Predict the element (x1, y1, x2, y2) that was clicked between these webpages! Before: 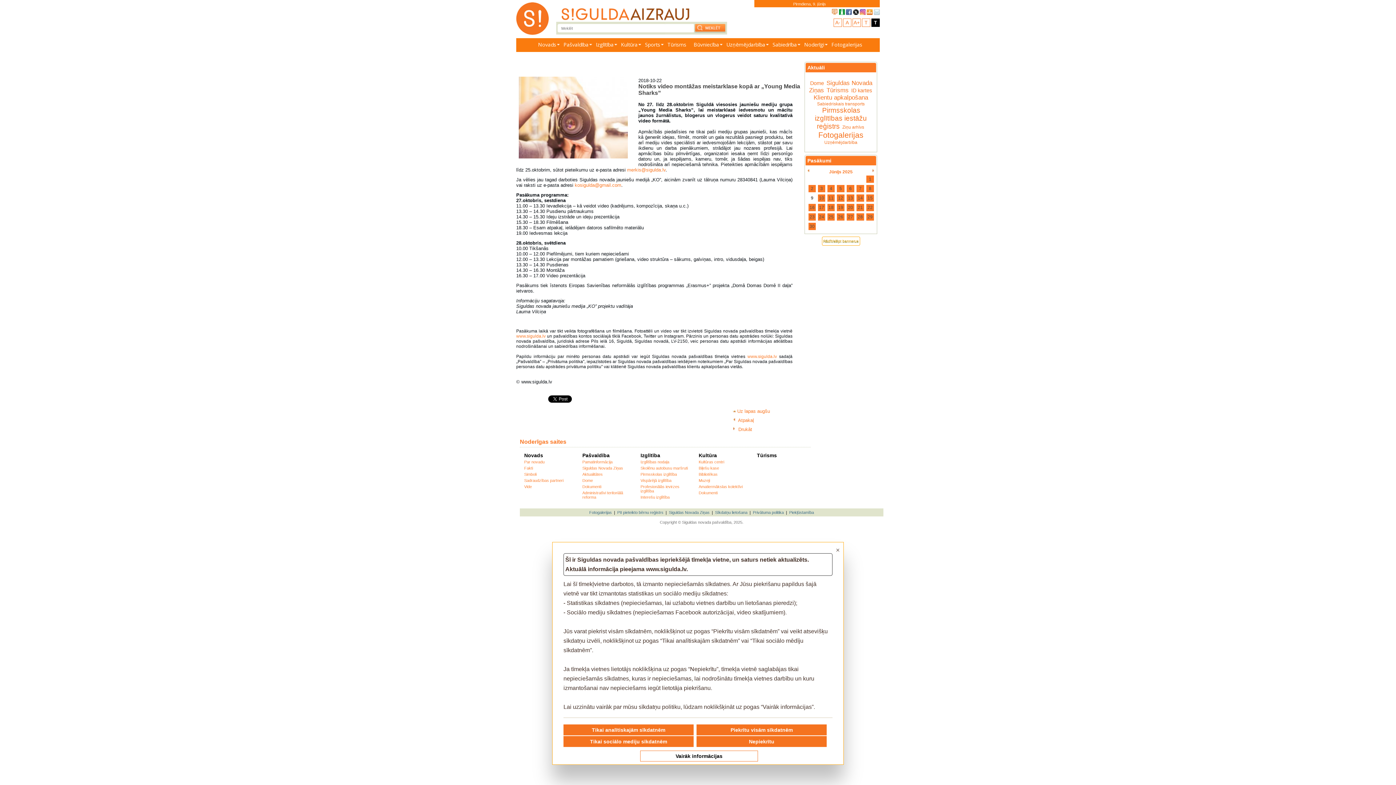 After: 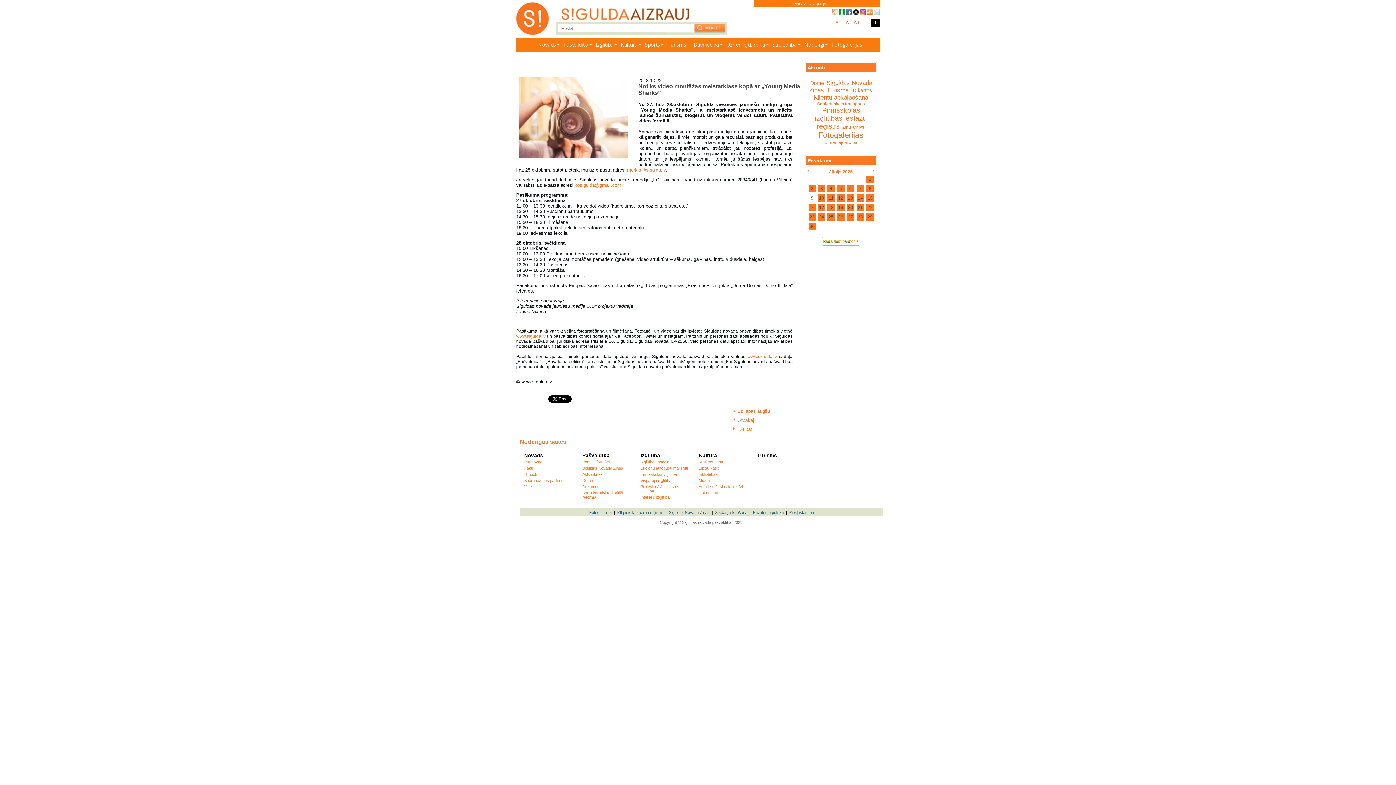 Action: label: Piekrītu visām sīkdatnēm bbox: (696, 724, 826, 735)